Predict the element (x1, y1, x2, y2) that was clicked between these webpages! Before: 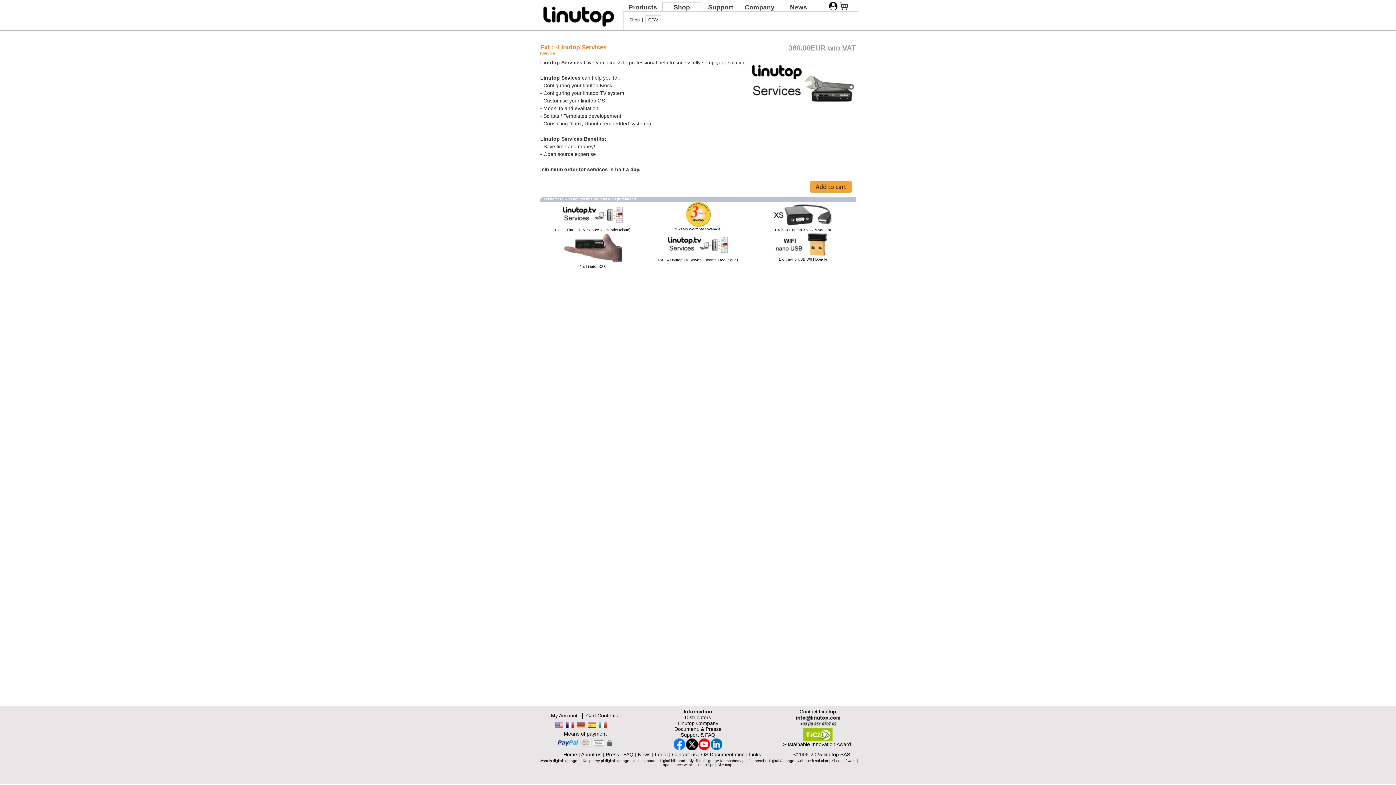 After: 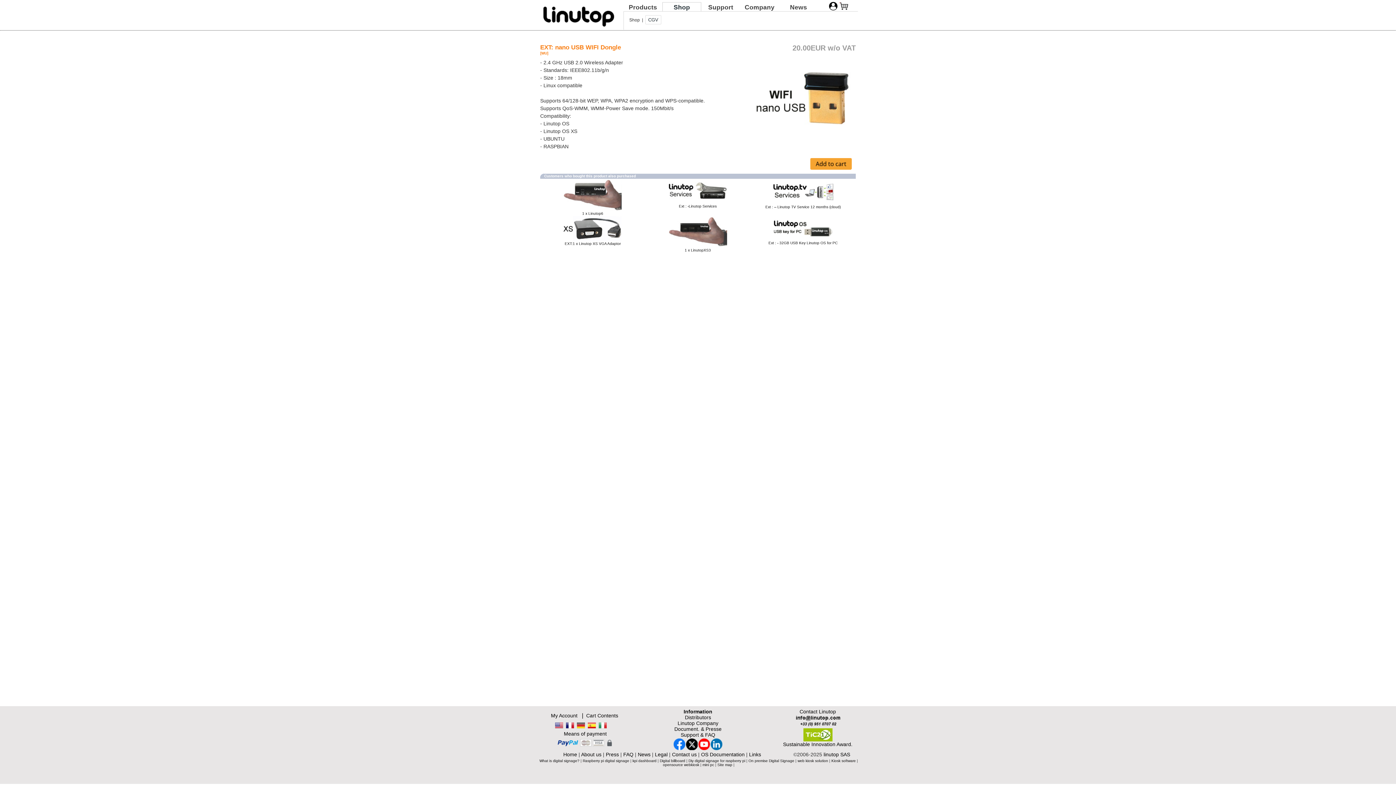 Action: bbox: (779, 257, 827, 261) label: EXT: nano USB WIFI Dongle